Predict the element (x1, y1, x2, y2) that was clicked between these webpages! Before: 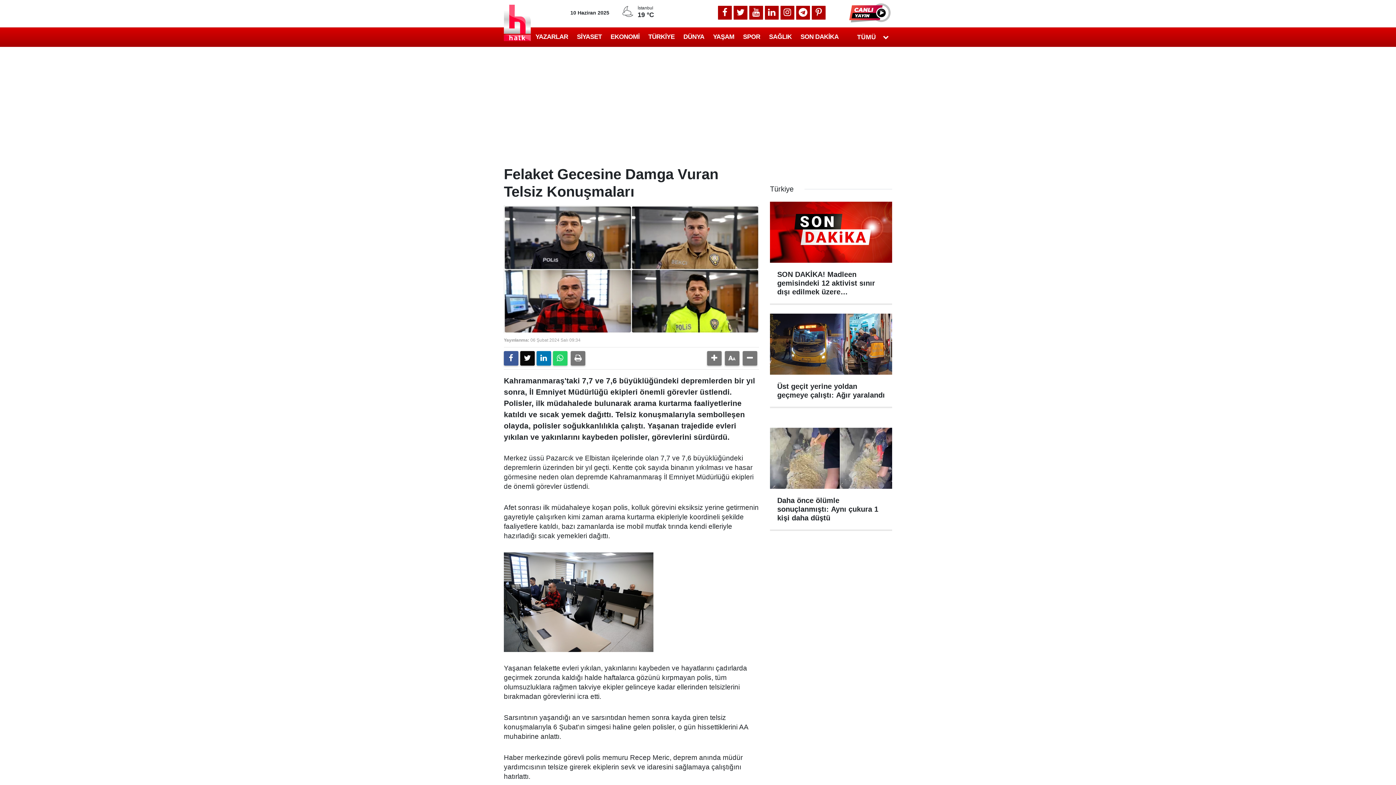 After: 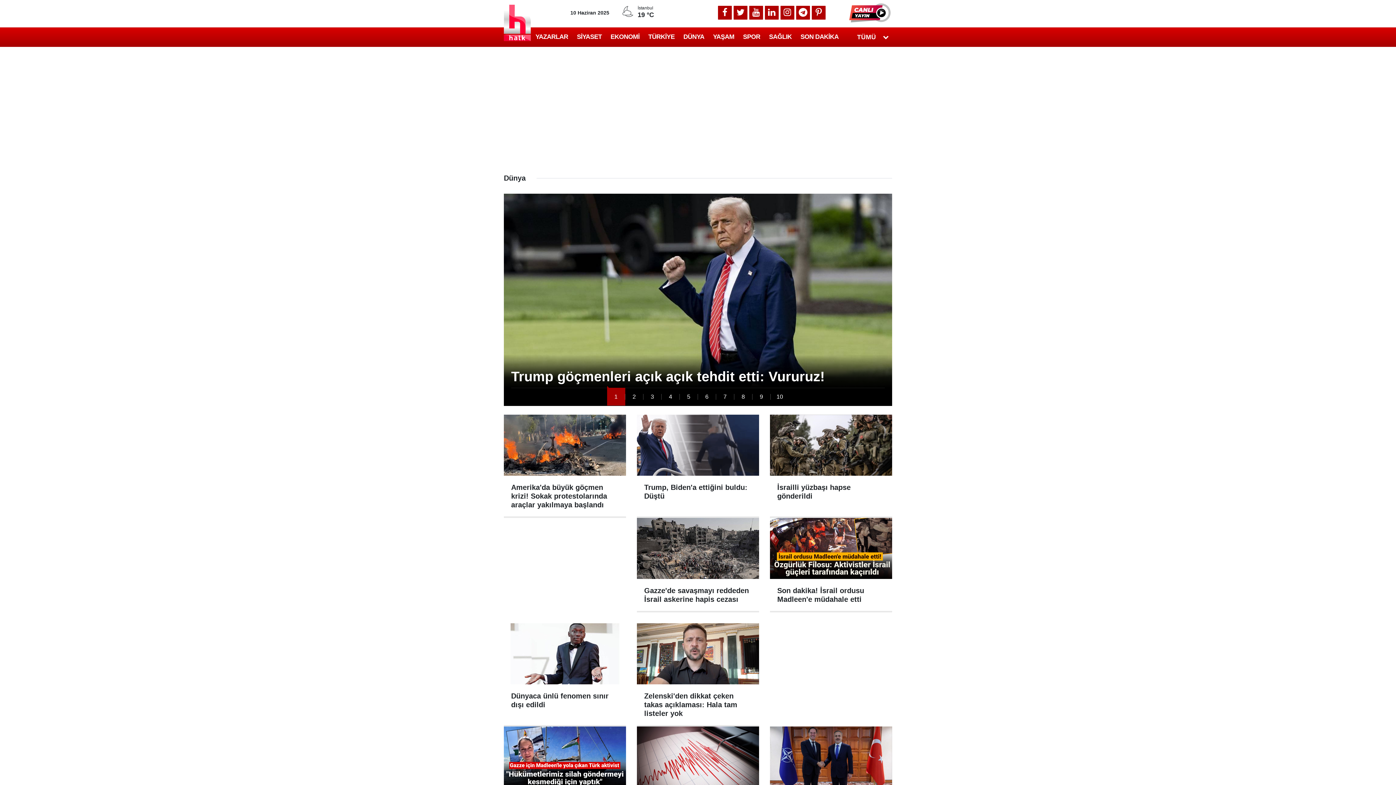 Action: label: DÜNYA bbox: (679, 31, 708, 42)